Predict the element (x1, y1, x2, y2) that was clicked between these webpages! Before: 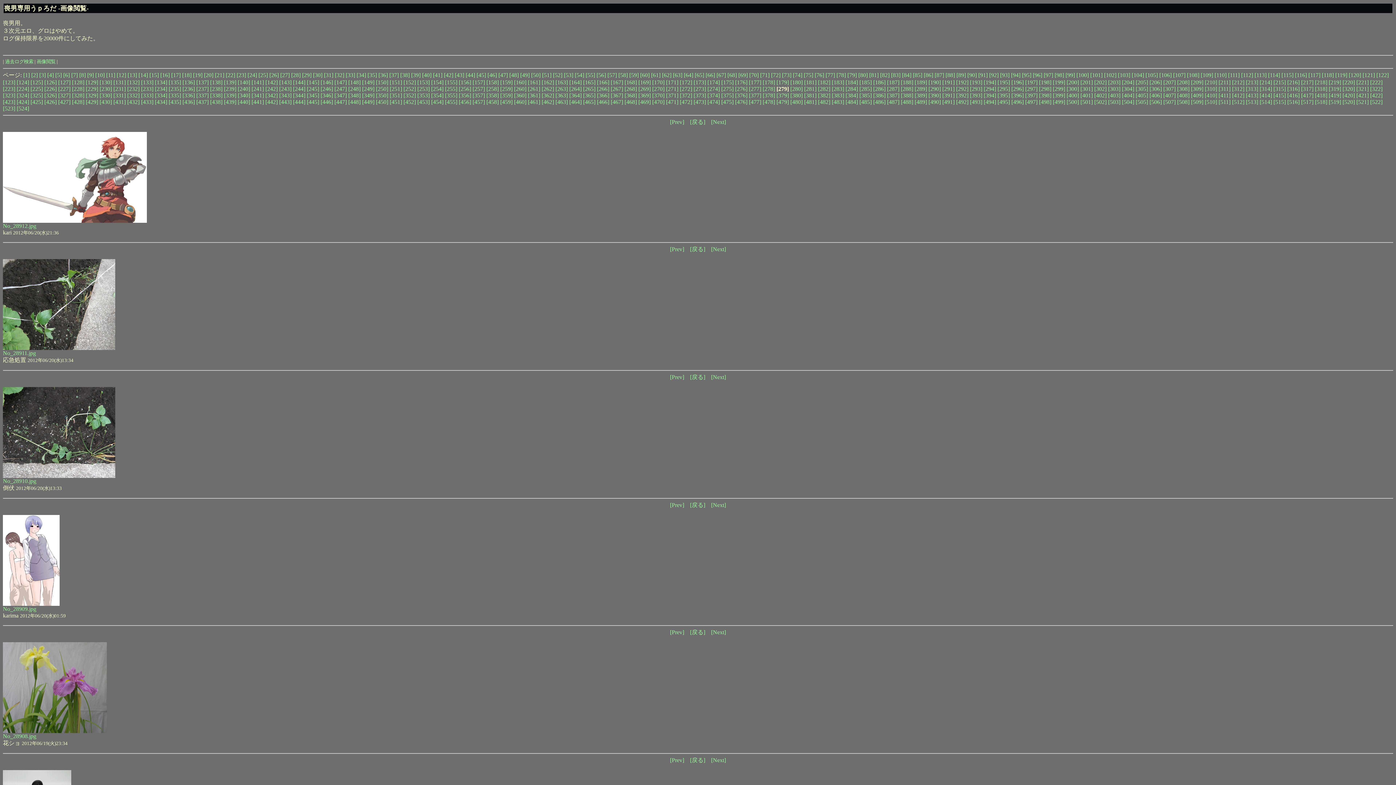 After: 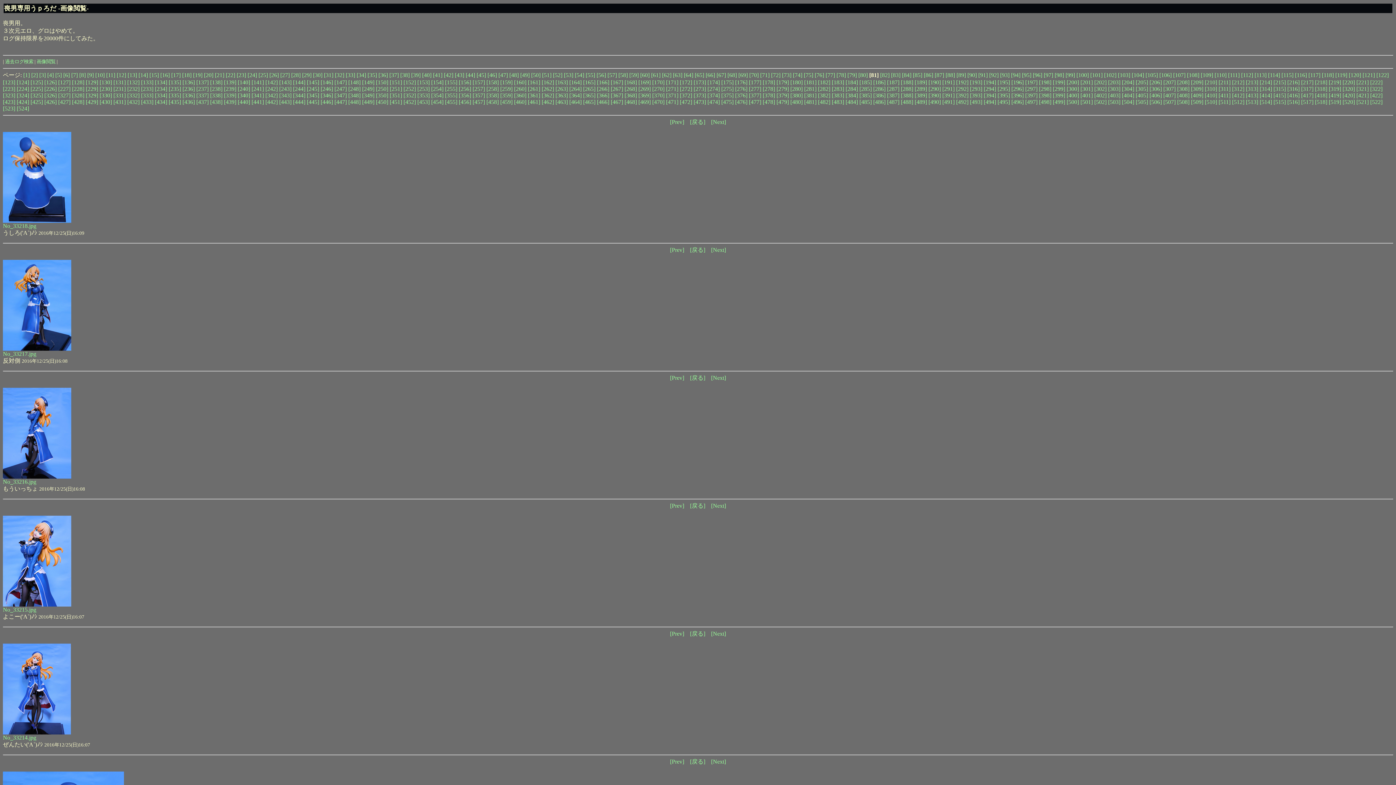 Action: bbox: (869, 72, 878, 78) label: [81]